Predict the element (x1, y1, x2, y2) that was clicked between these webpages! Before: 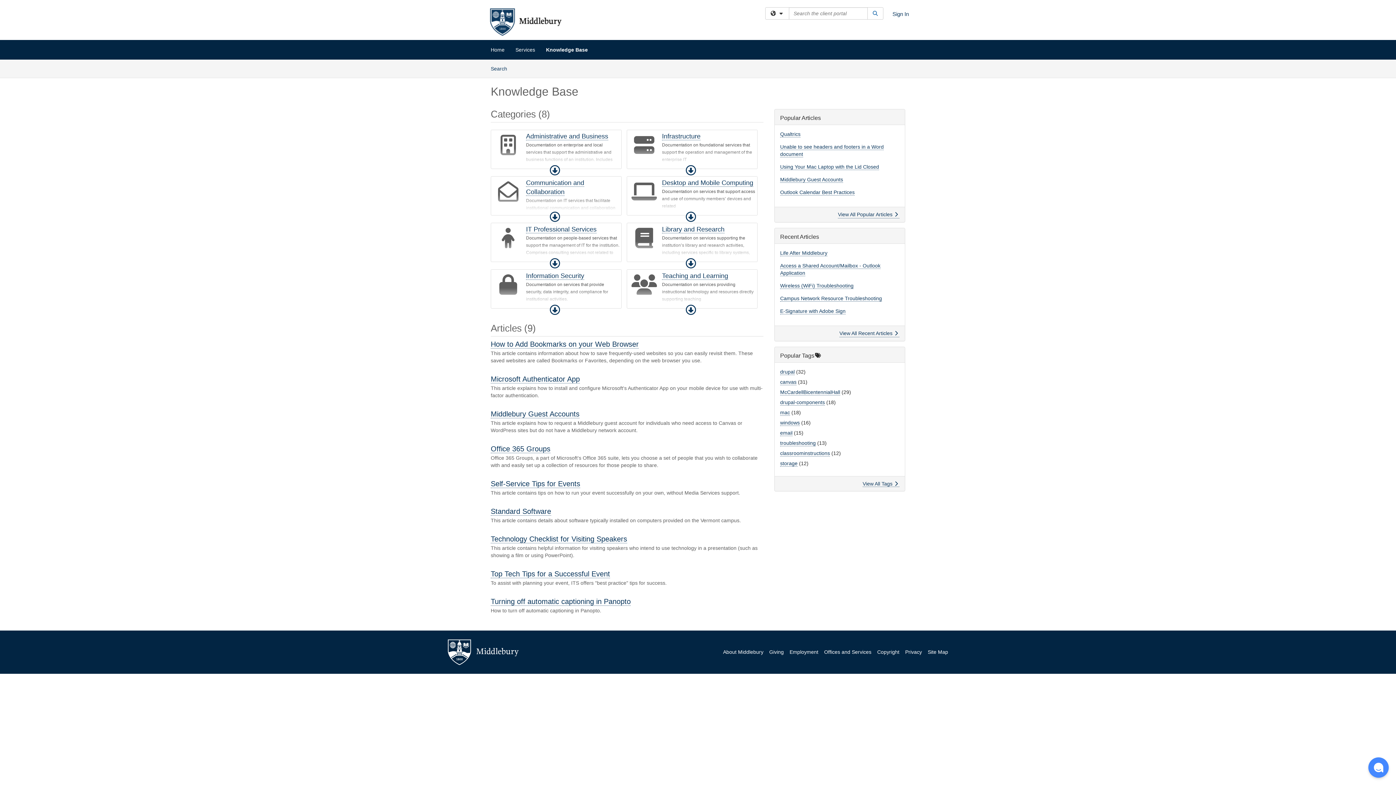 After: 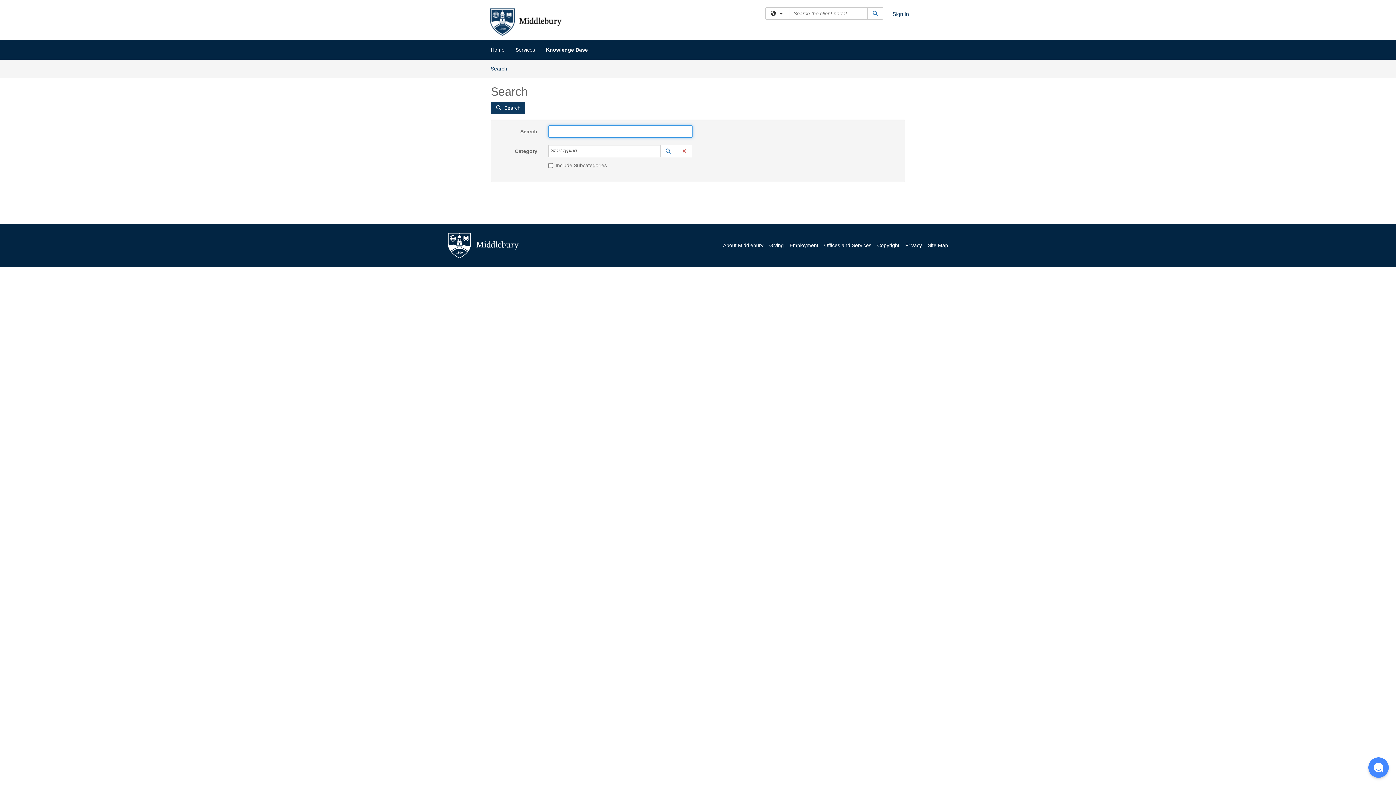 Action: label: Search
Articles bbox: (485, 59, 512, 77)